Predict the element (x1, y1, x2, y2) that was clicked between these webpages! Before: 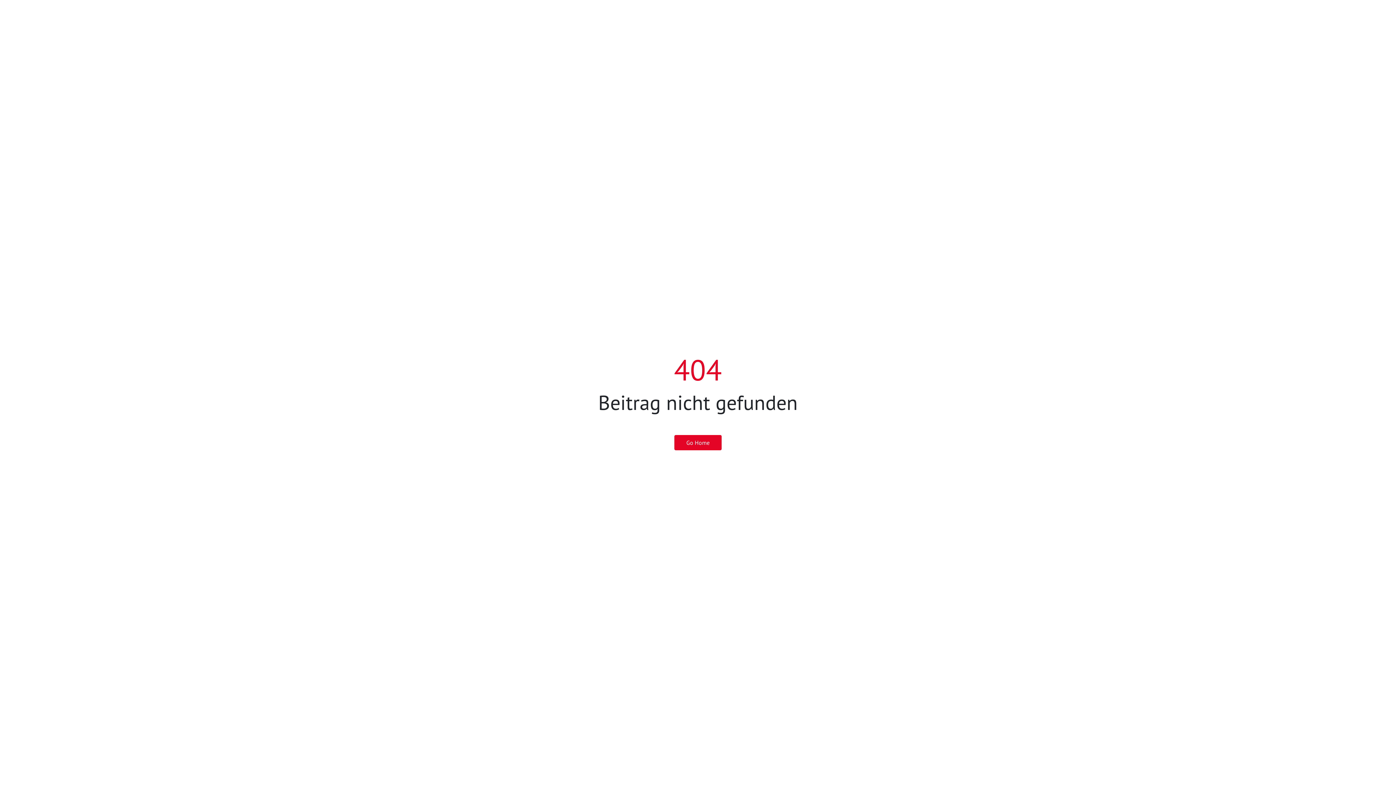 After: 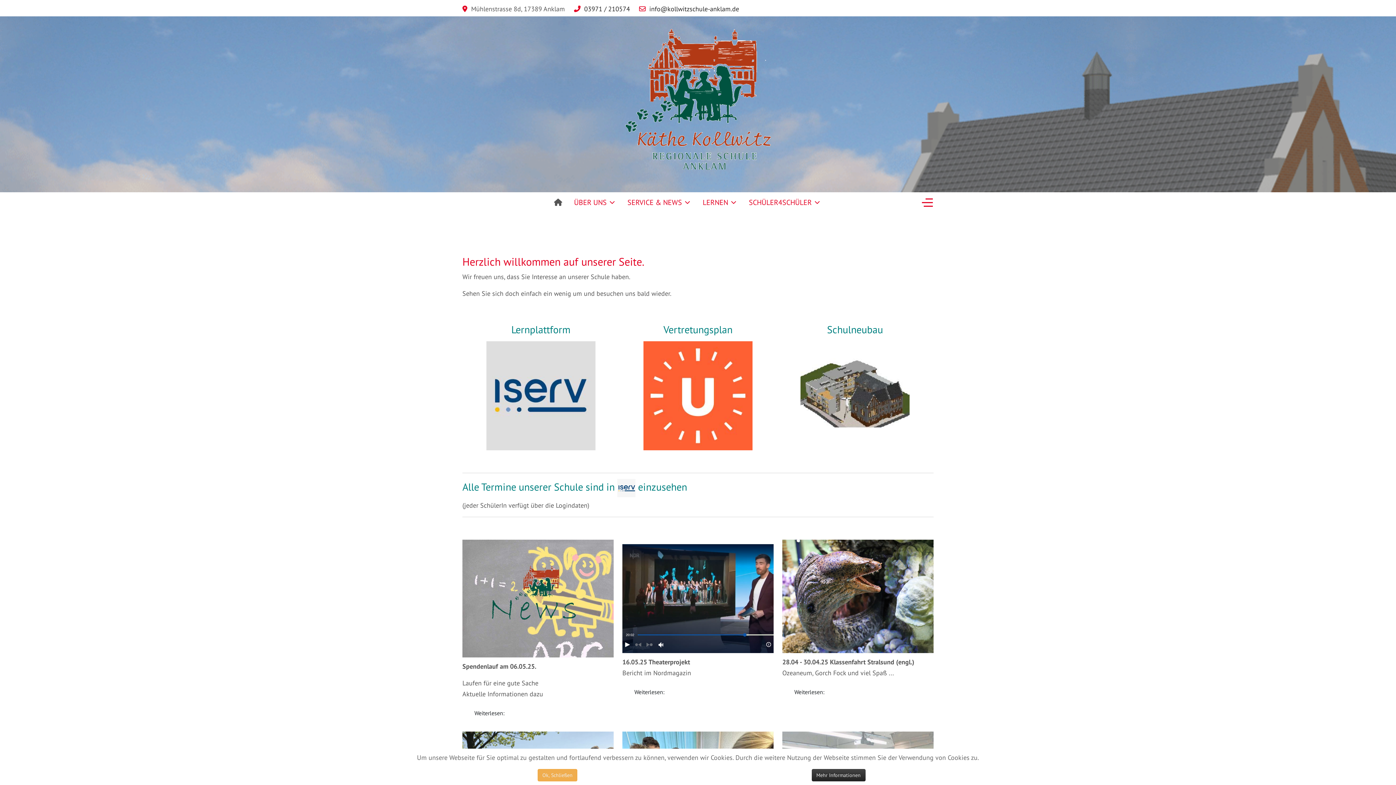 Action: label: Go Home bbox: (674, 435, 721, 450)